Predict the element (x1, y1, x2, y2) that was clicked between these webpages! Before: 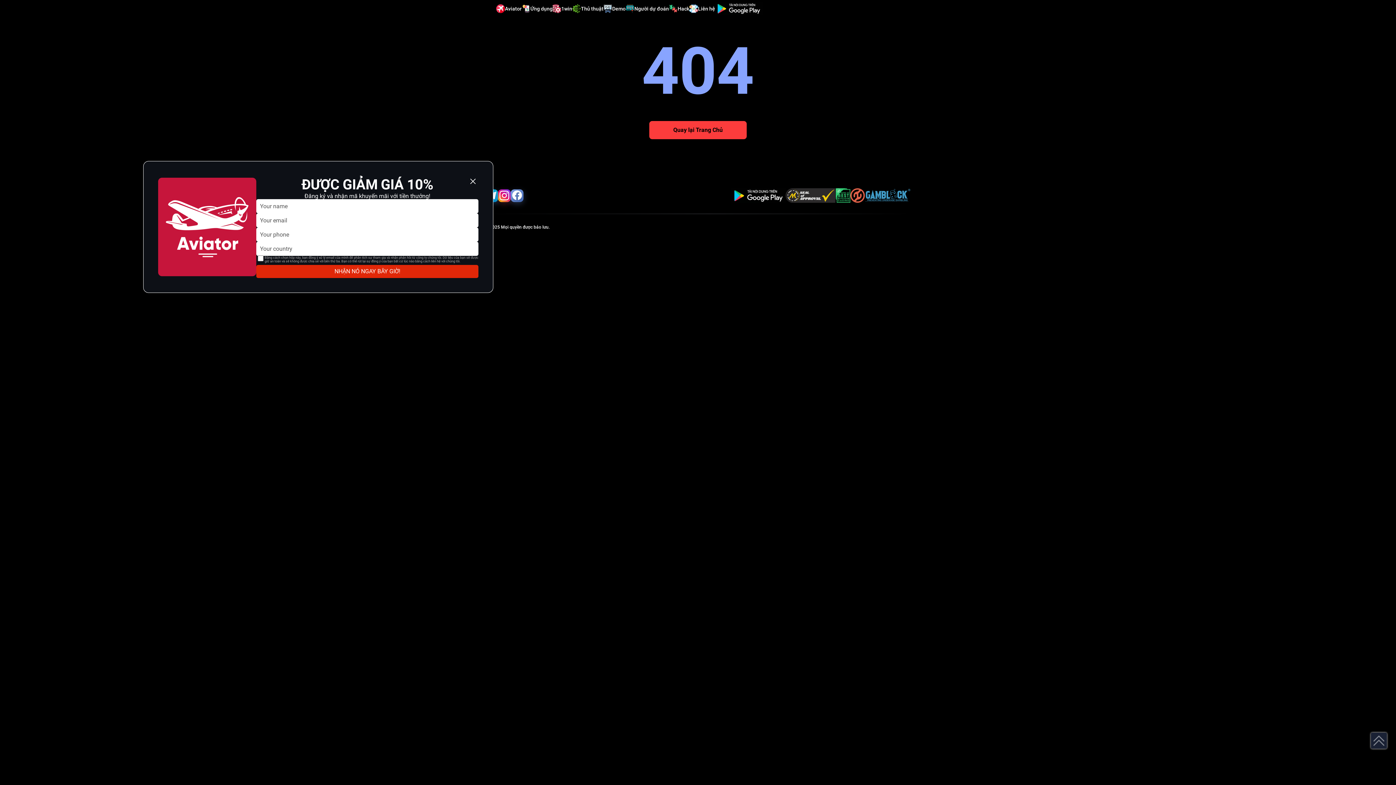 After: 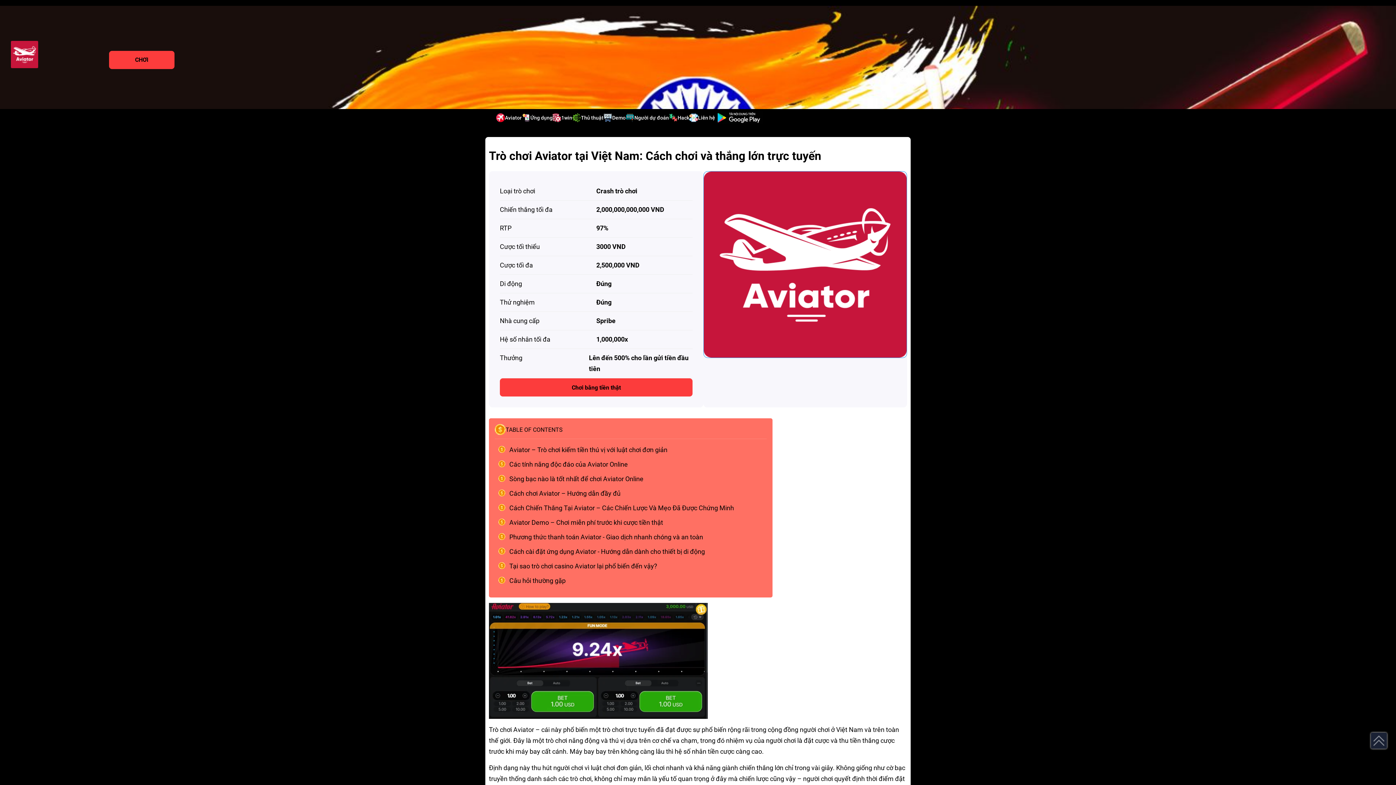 Action: bbox: (496, 4, 521, 12) label: Aviator